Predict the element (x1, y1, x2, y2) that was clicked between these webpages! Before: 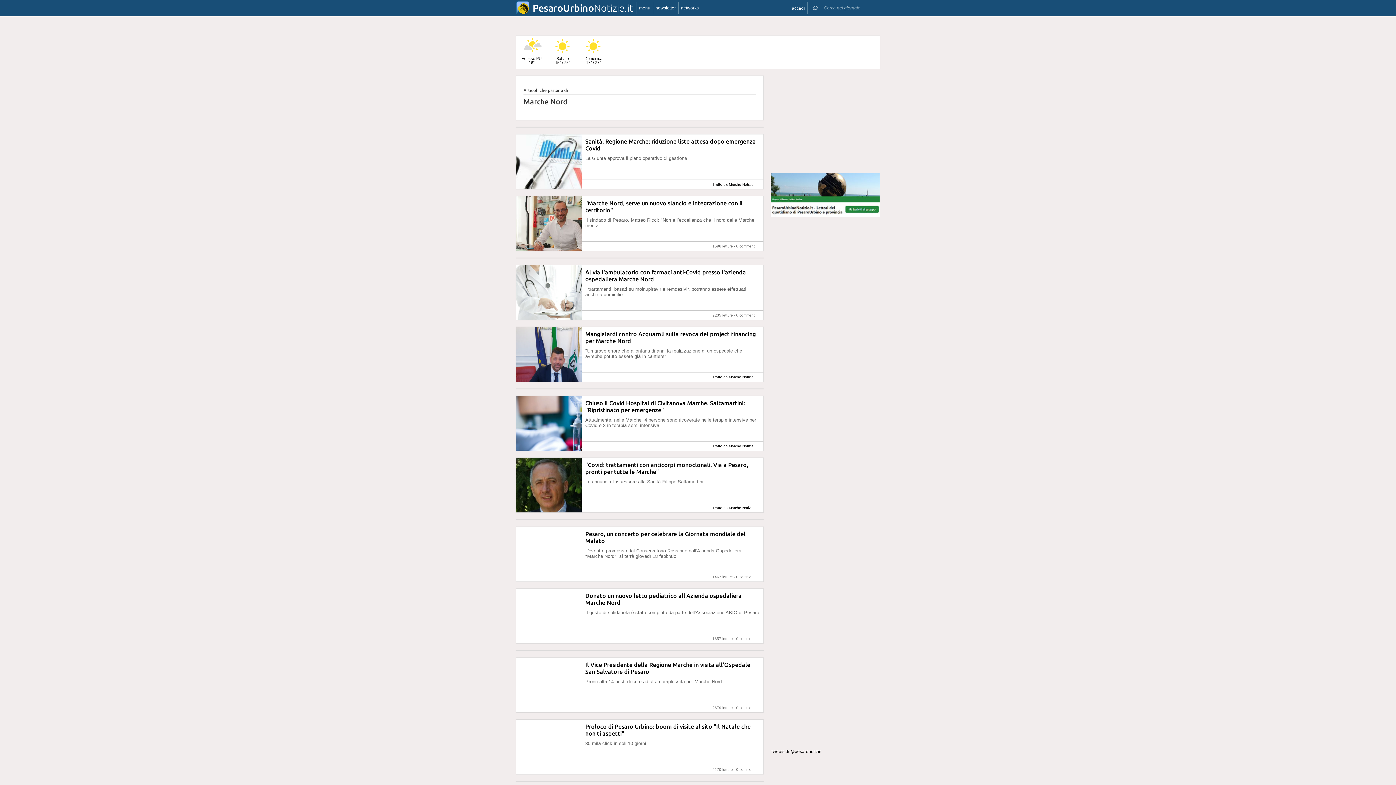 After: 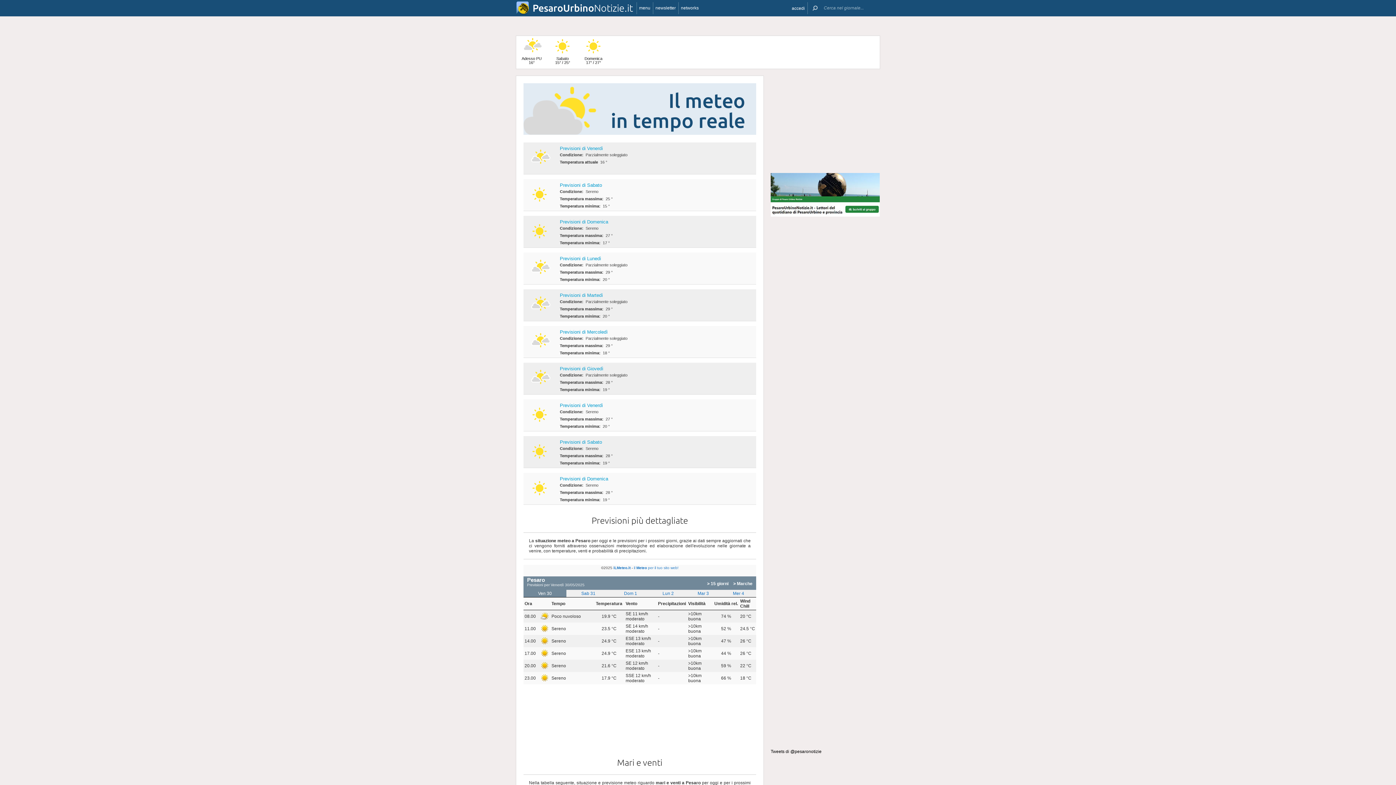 Action: bbox: (547, 36, 578, 68) label:  Sabato
15° / 25°